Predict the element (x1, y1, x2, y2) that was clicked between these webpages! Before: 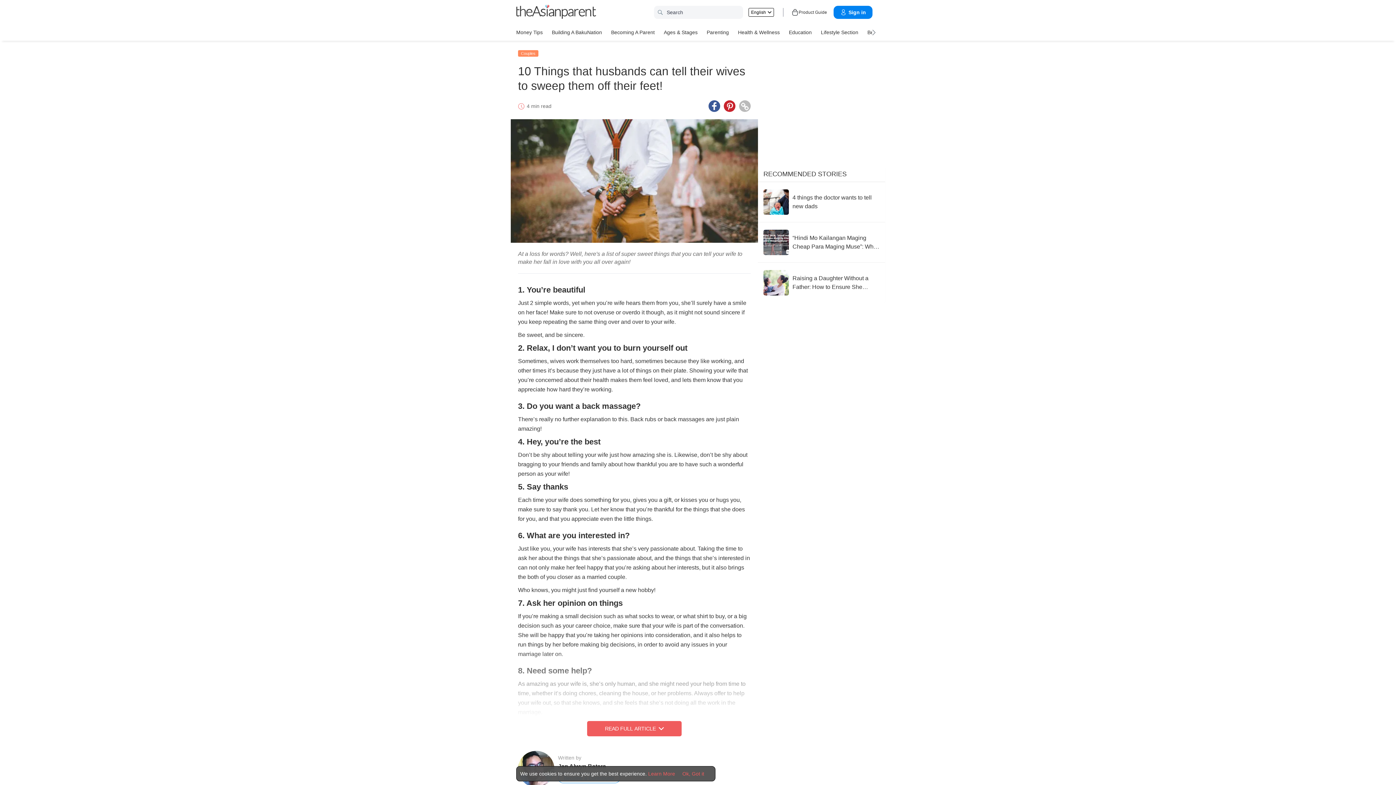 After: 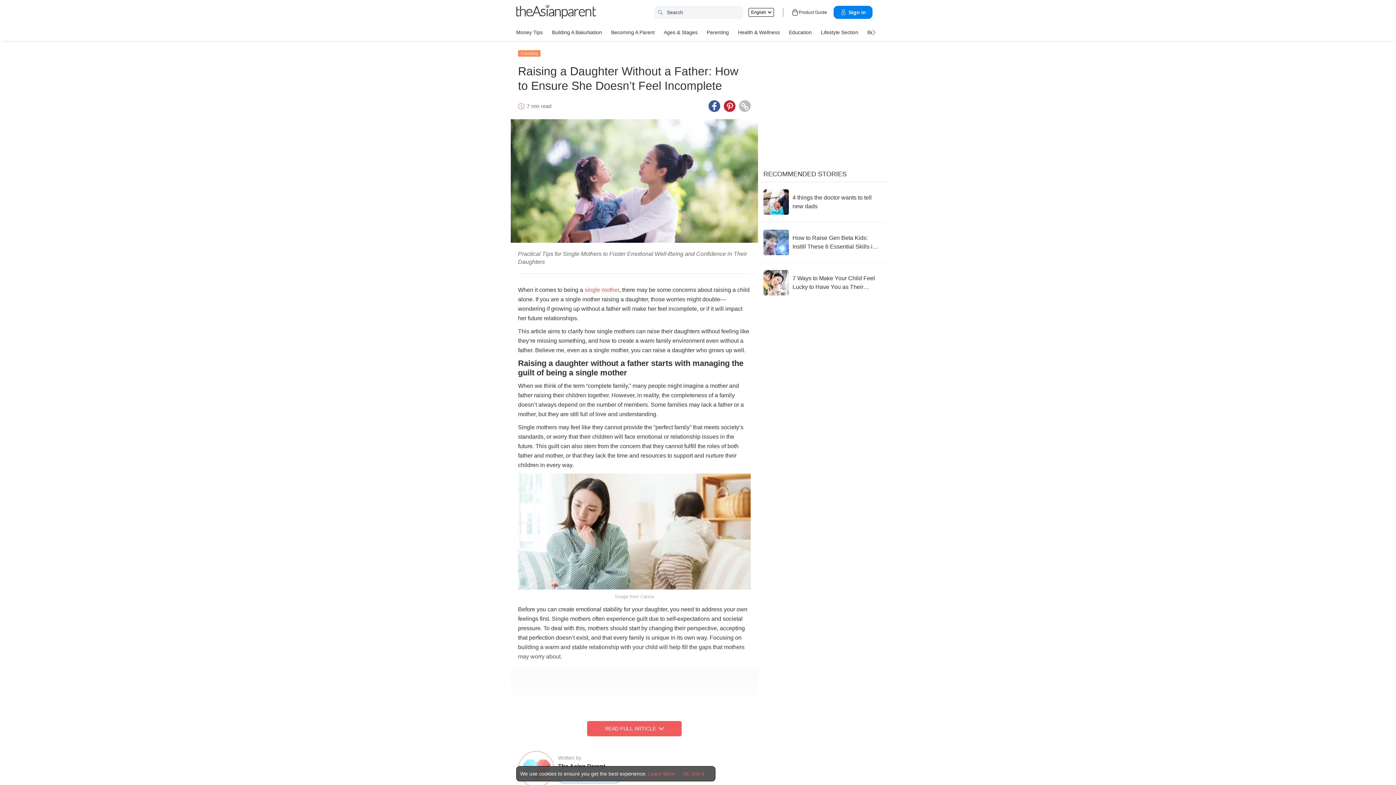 Action: bbox: (763, 270, 880, 295) label: Raising a Daughter Without a Father: How to Ensure She Doesn’t Feel Incomplete